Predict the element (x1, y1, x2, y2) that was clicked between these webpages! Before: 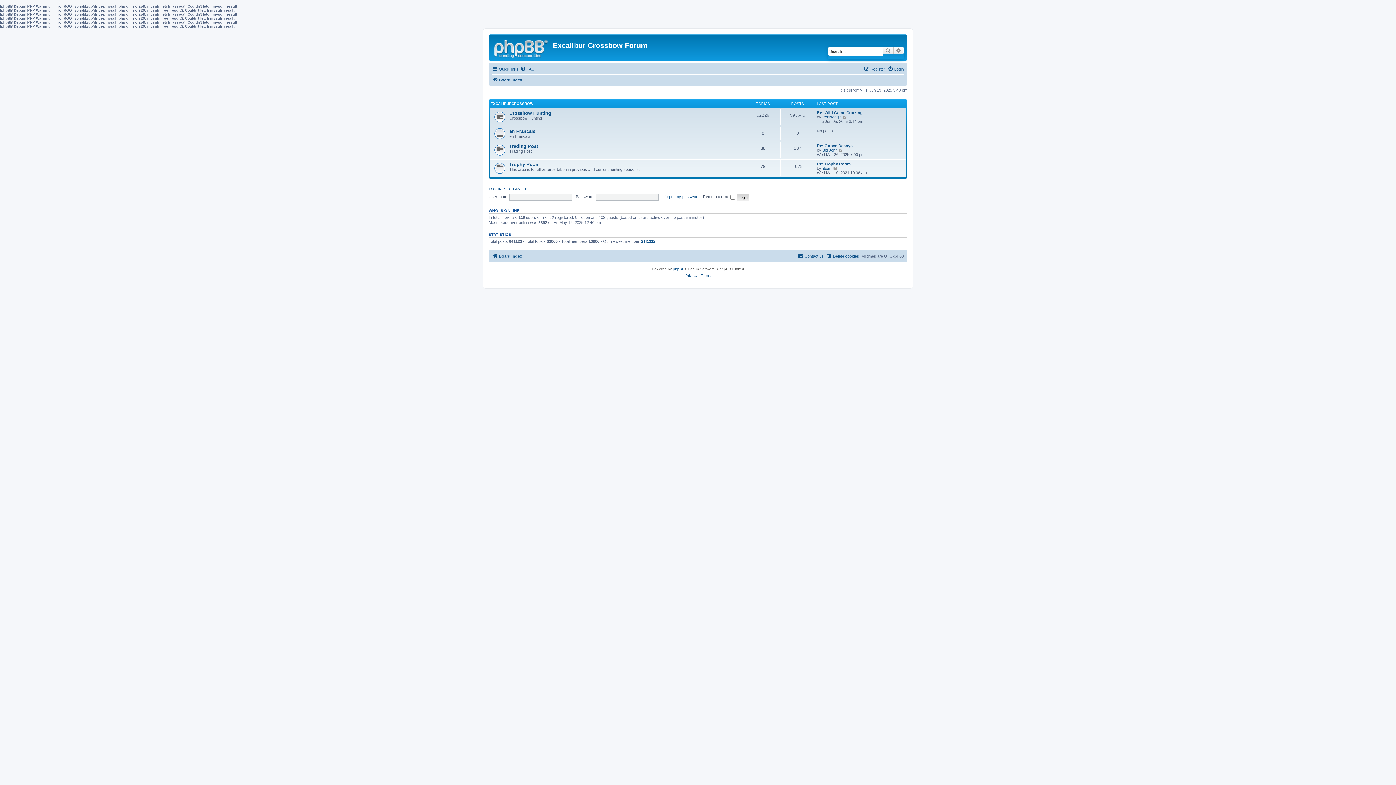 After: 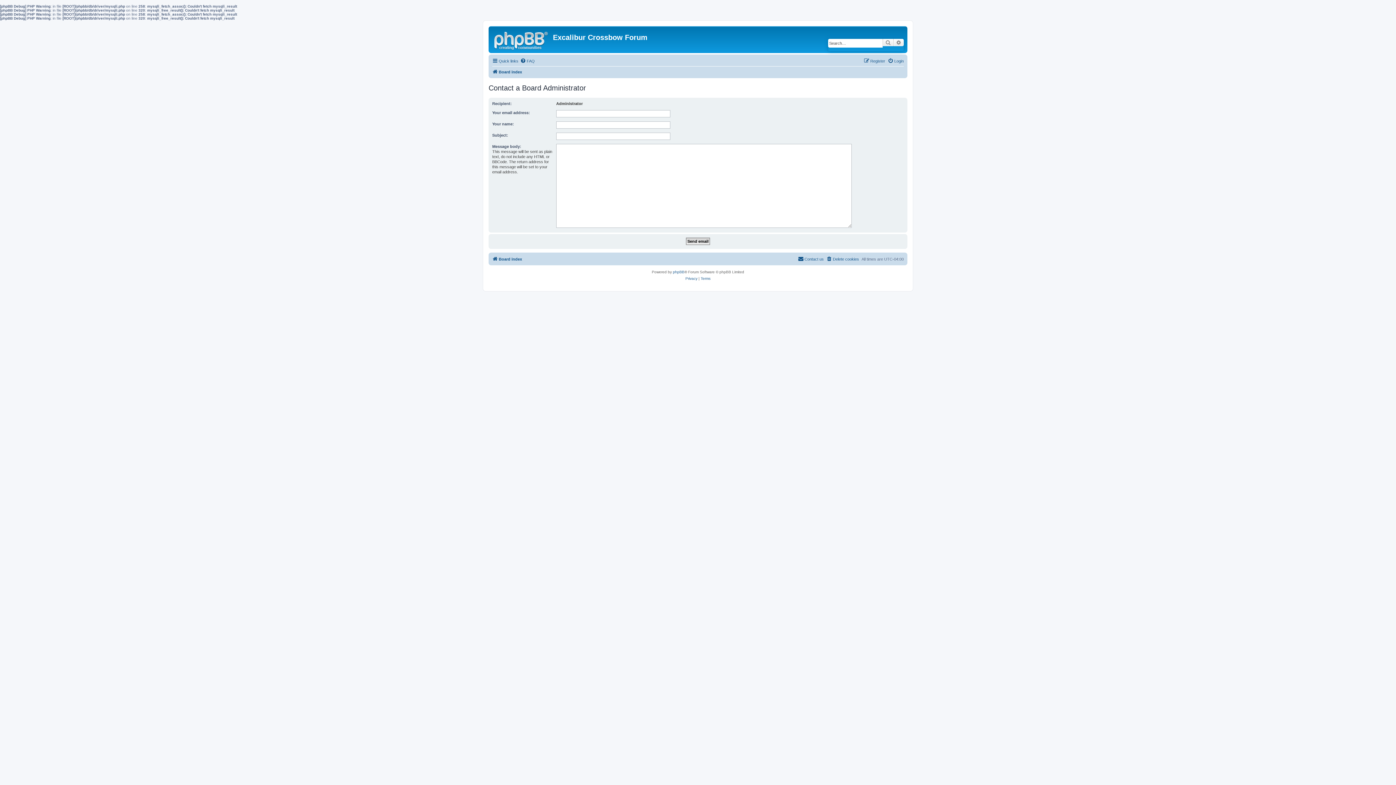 Action: bbox: (798, 252, 824, 260) label: Contact us